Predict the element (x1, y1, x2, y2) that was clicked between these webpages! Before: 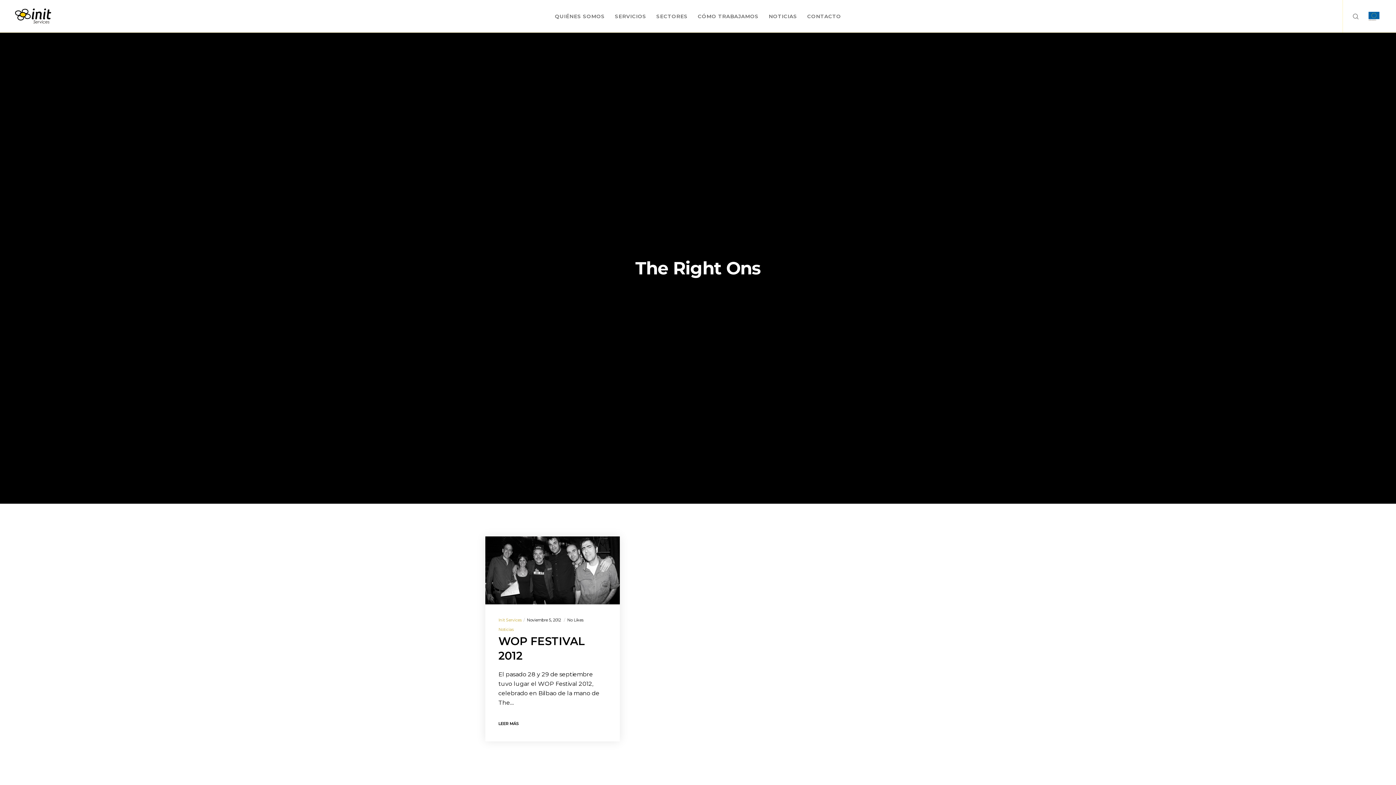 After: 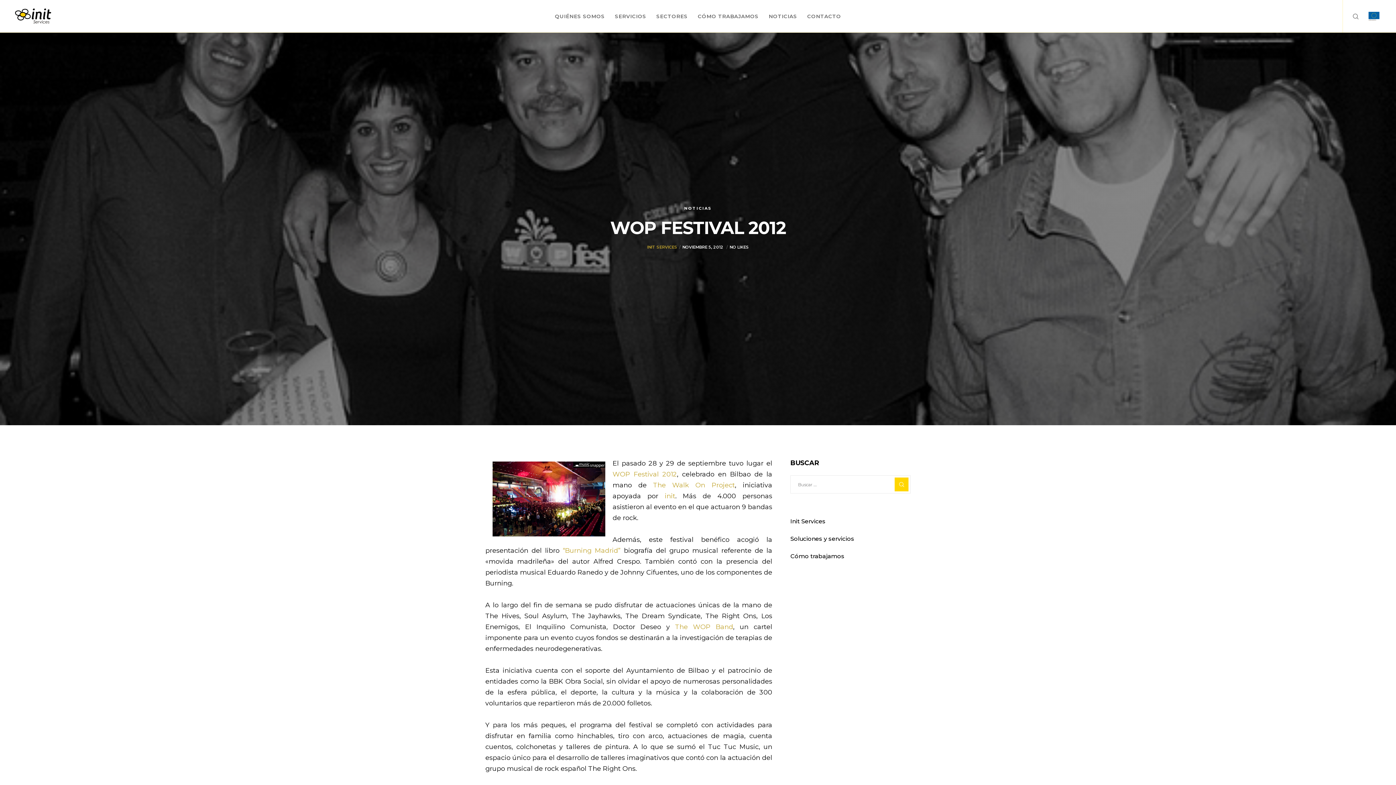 Action: bbox: (498, 634, 606, 663) label: WOP FESTIVAL 2012